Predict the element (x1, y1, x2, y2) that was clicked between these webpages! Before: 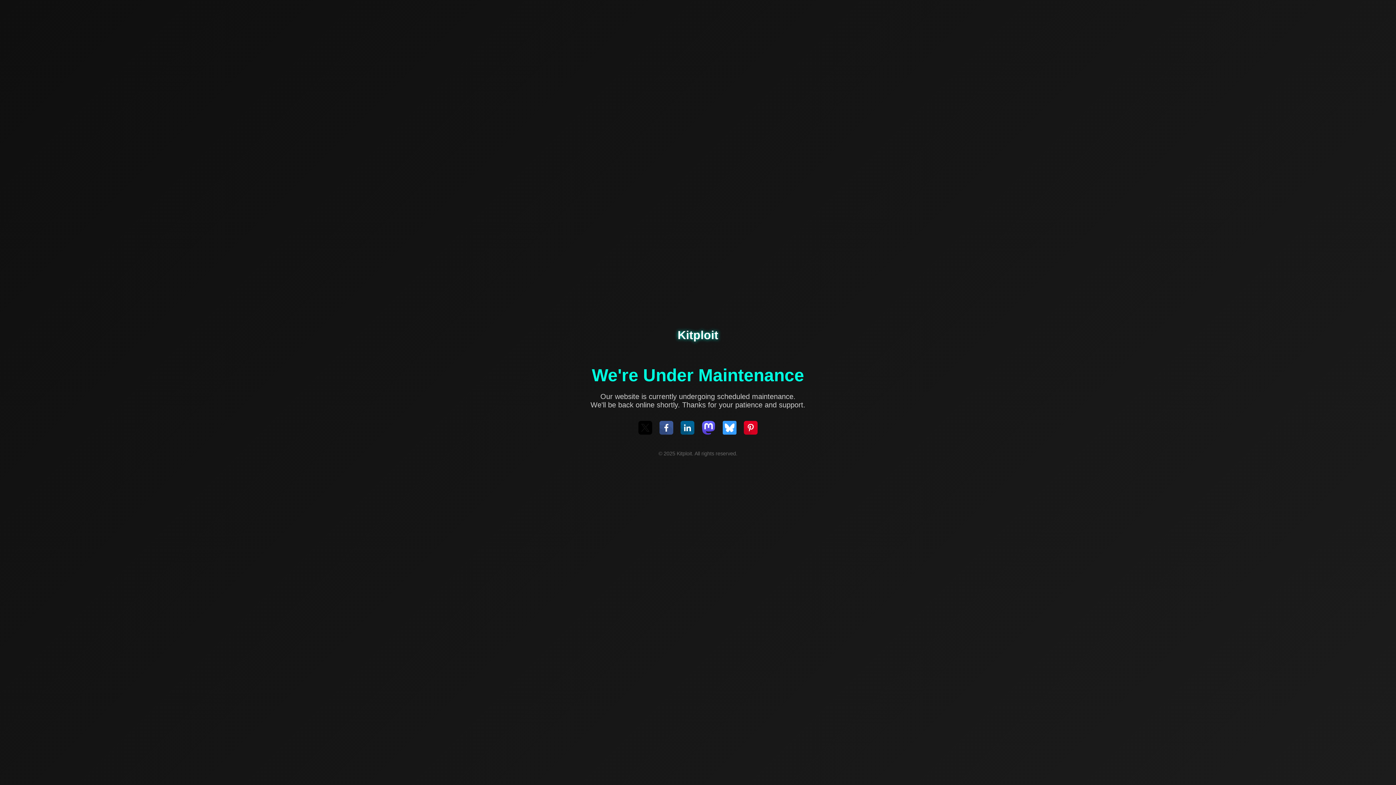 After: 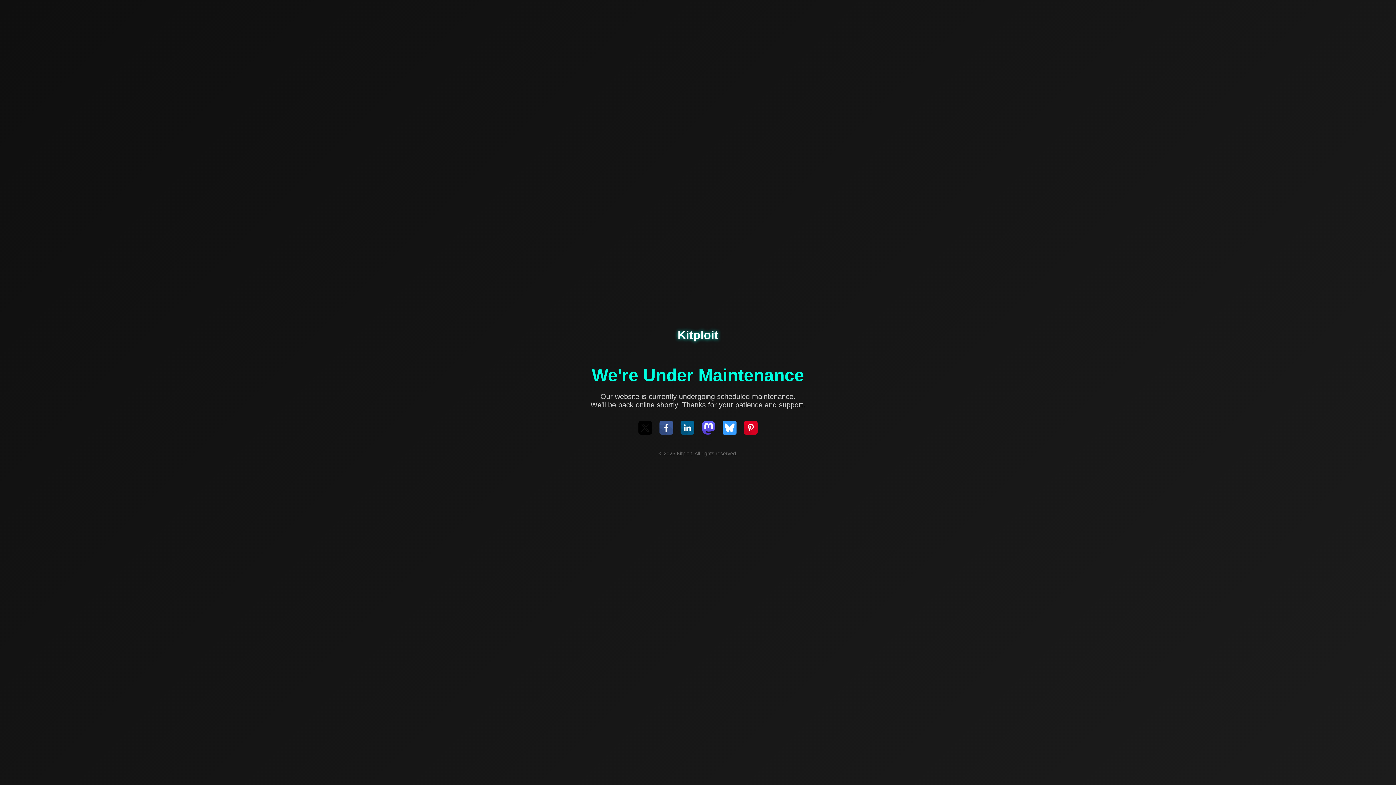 Action: bbox: (701, 421, 715, 436)